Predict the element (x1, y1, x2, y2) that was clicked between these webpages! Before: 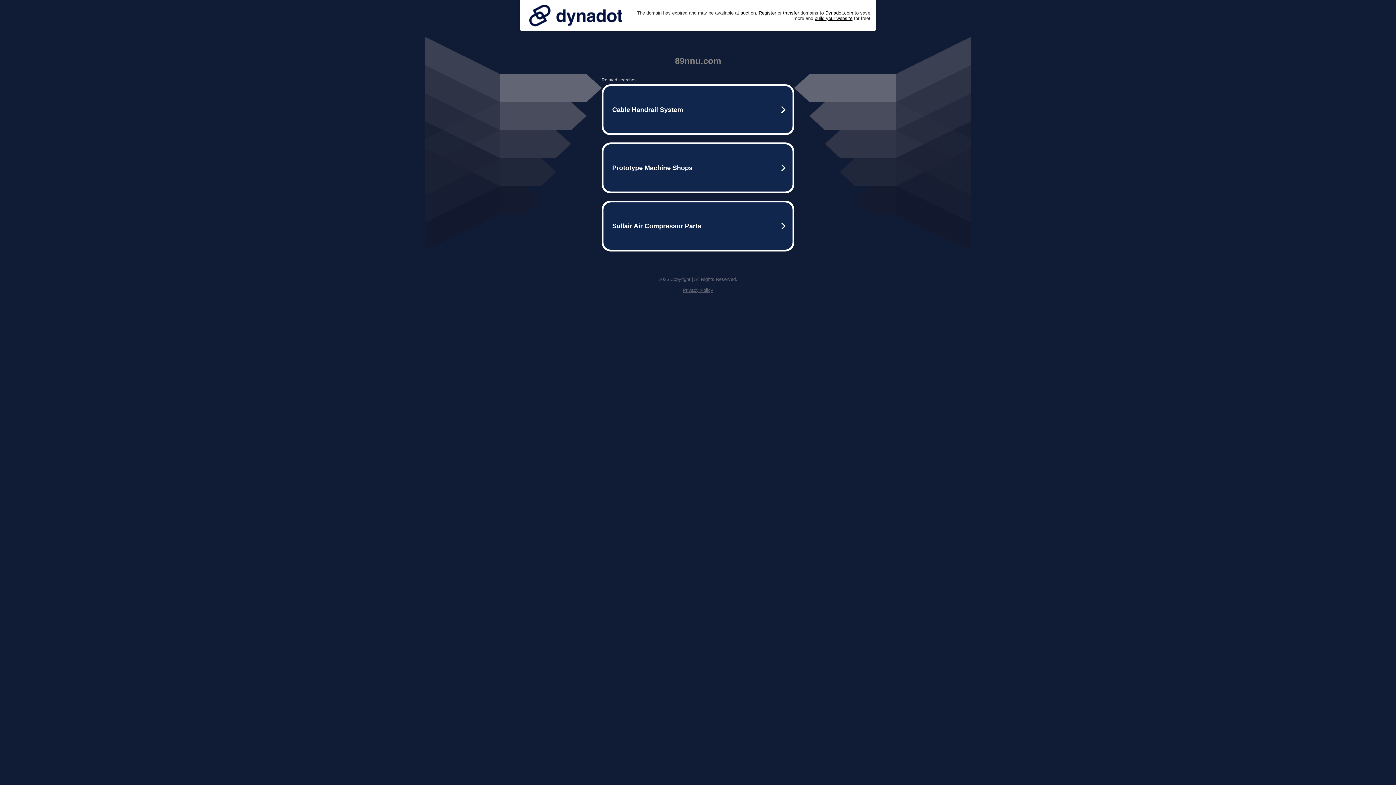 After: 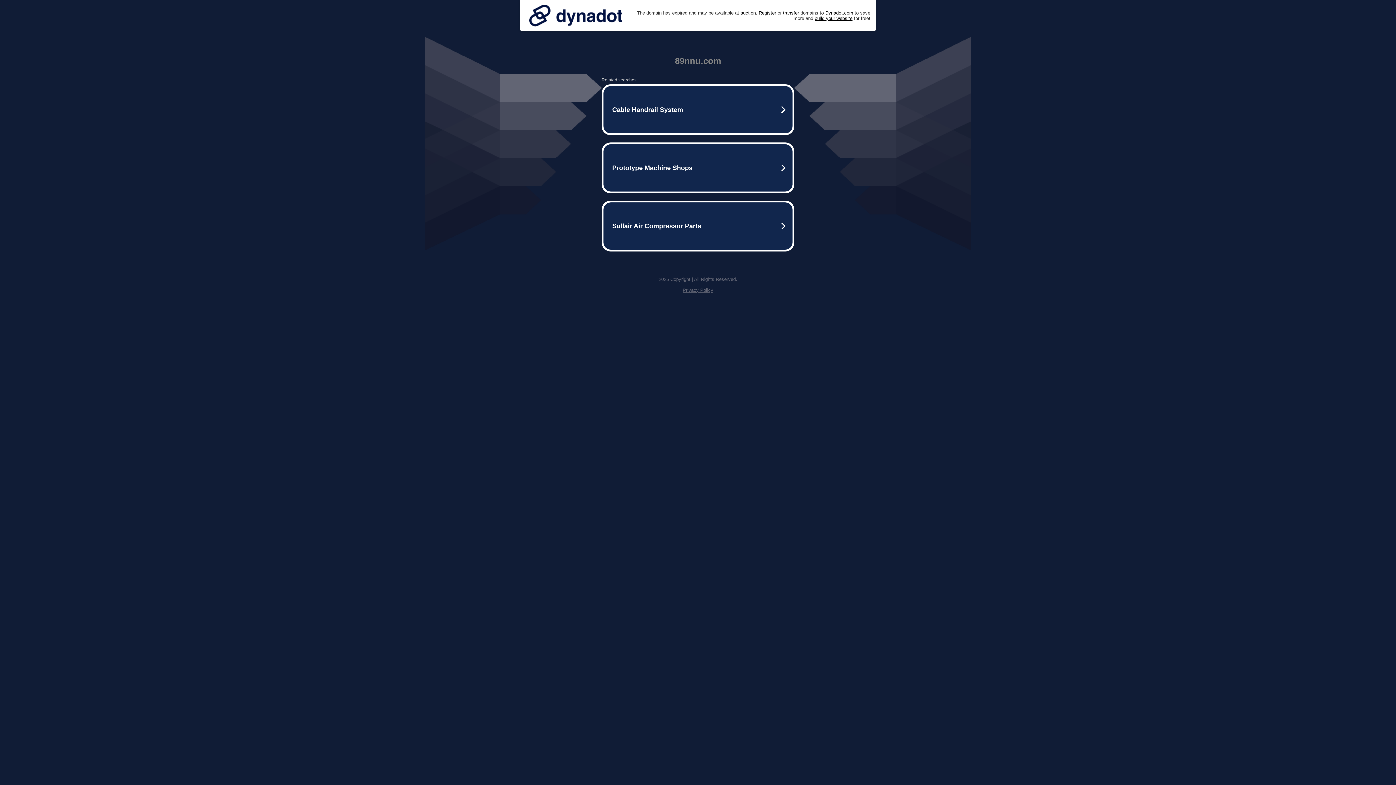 Action: bbox: (525, 0, 626, 30)